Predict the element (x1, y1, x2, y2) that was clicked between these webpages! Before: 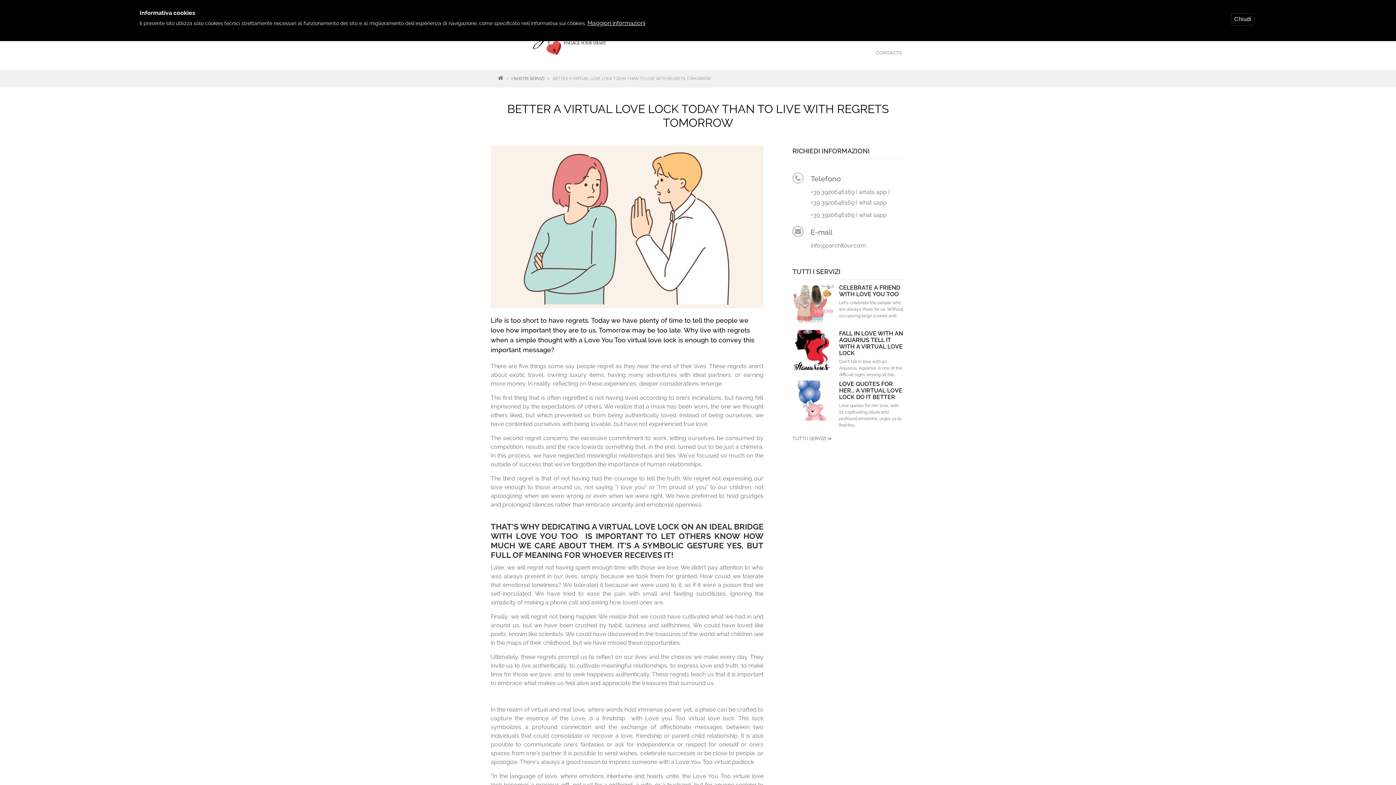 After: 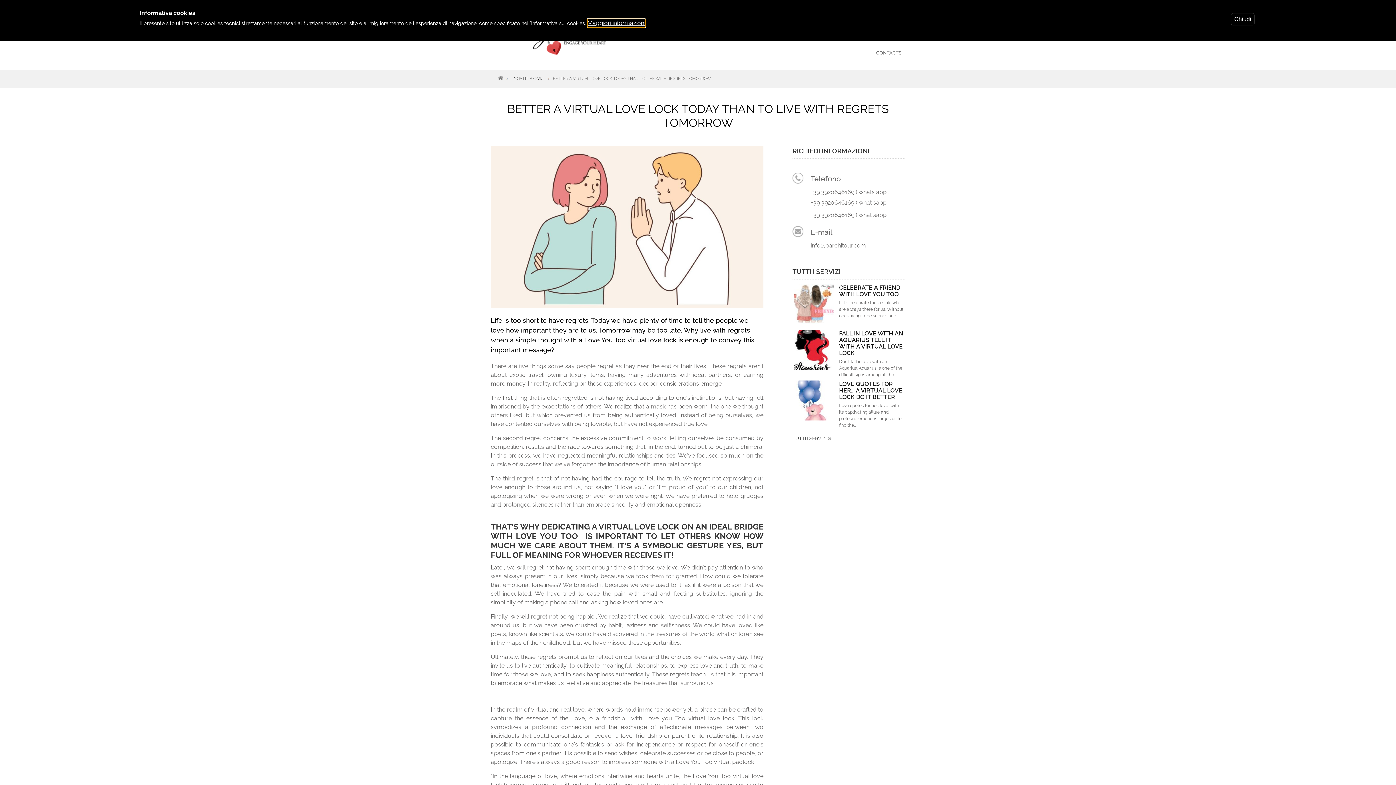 Action: bbox: (587, 18, 645, 27) label: Maggiori informazioni